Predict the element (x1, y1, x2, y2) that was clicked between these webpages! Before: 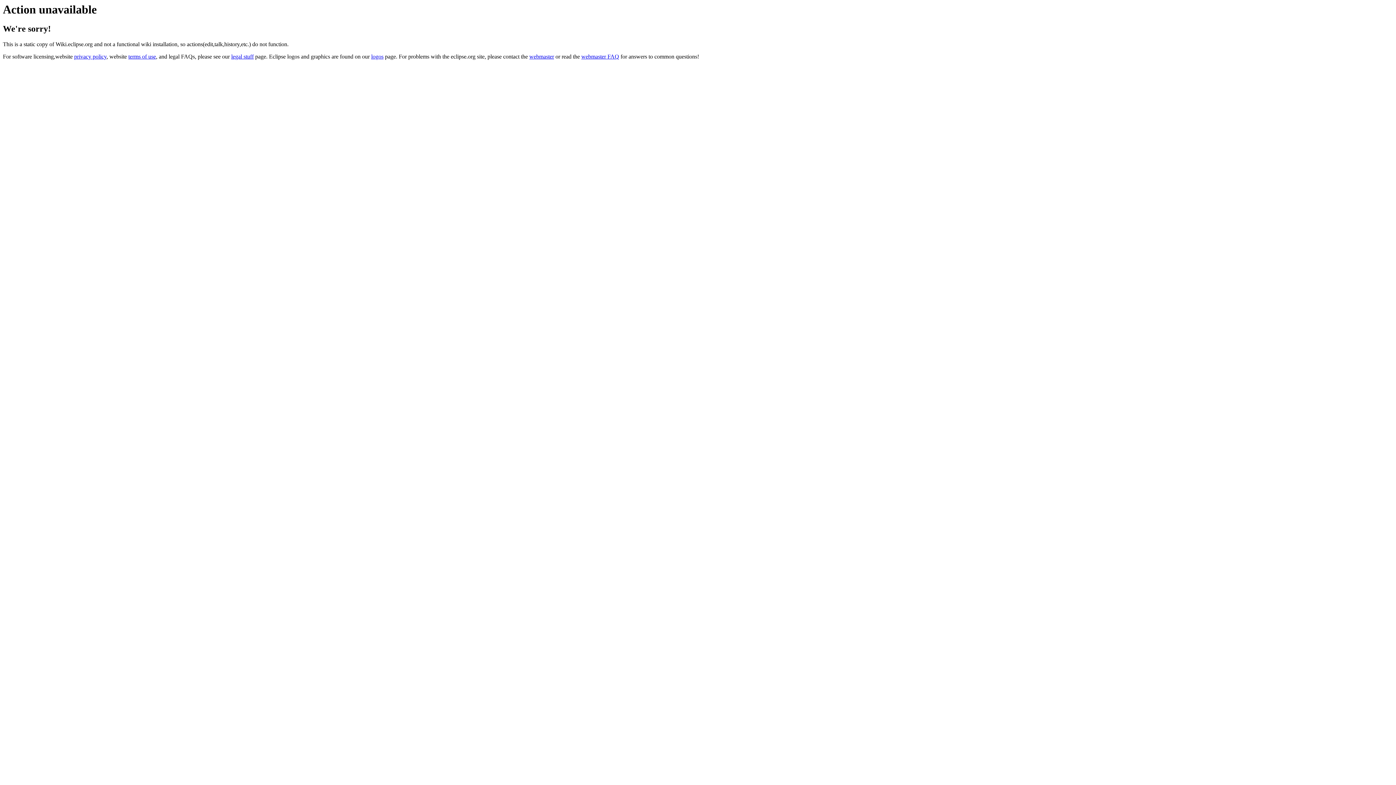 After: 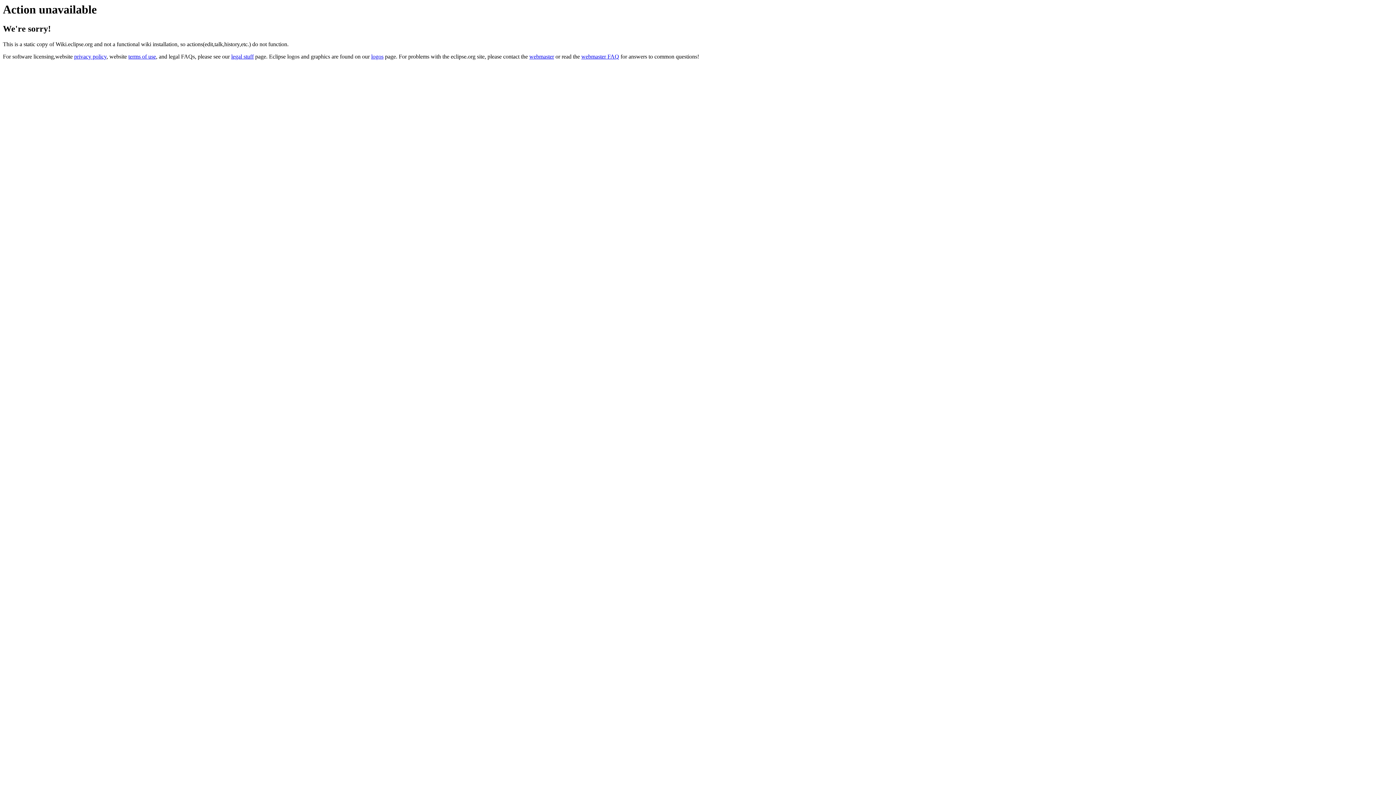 Action: bbox: (581, 53, 619, 59) label: webmaster FAQ